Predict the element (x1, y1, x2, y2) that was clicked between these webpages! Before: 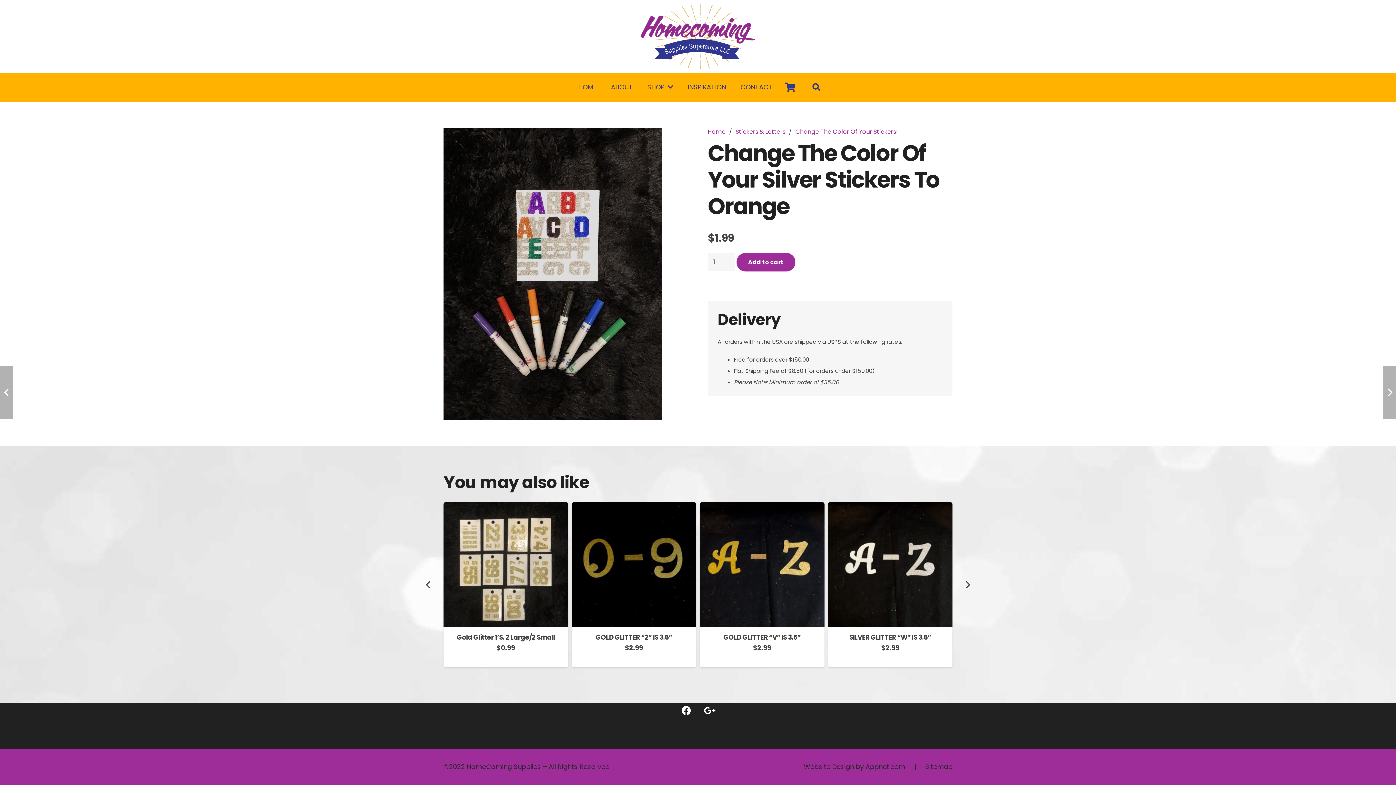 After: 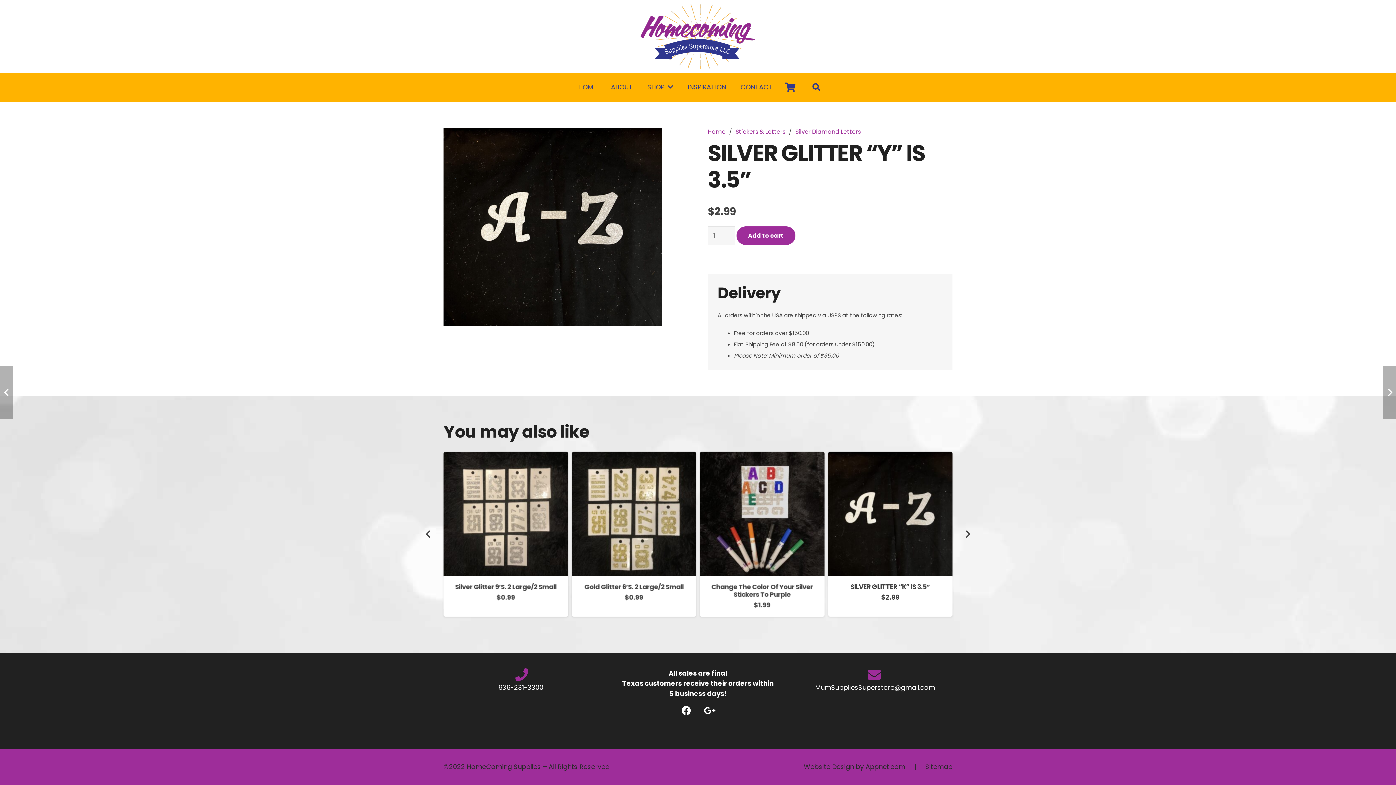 Action: bbox: (594, 633, 673, 642) label: SILVER GLITTER “Y” IS 3.5”